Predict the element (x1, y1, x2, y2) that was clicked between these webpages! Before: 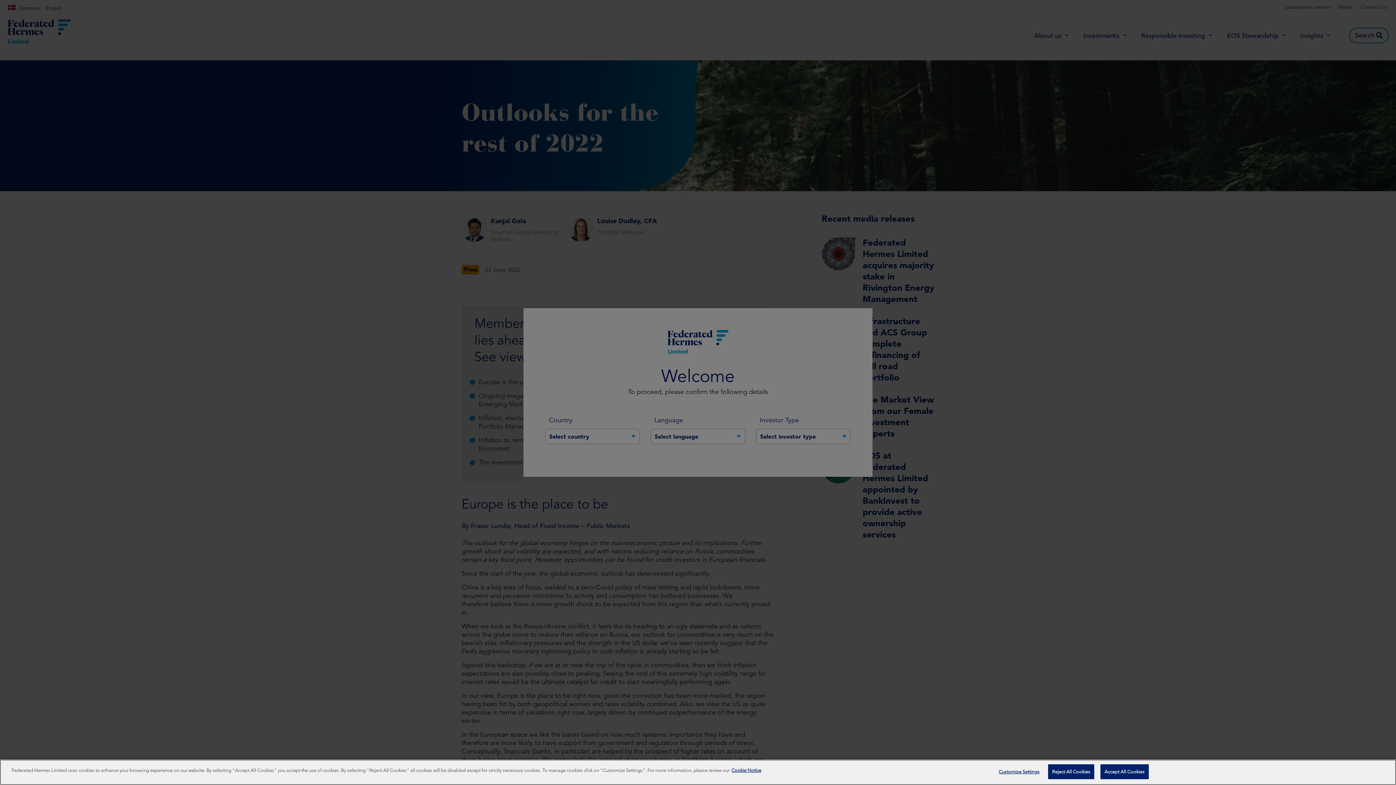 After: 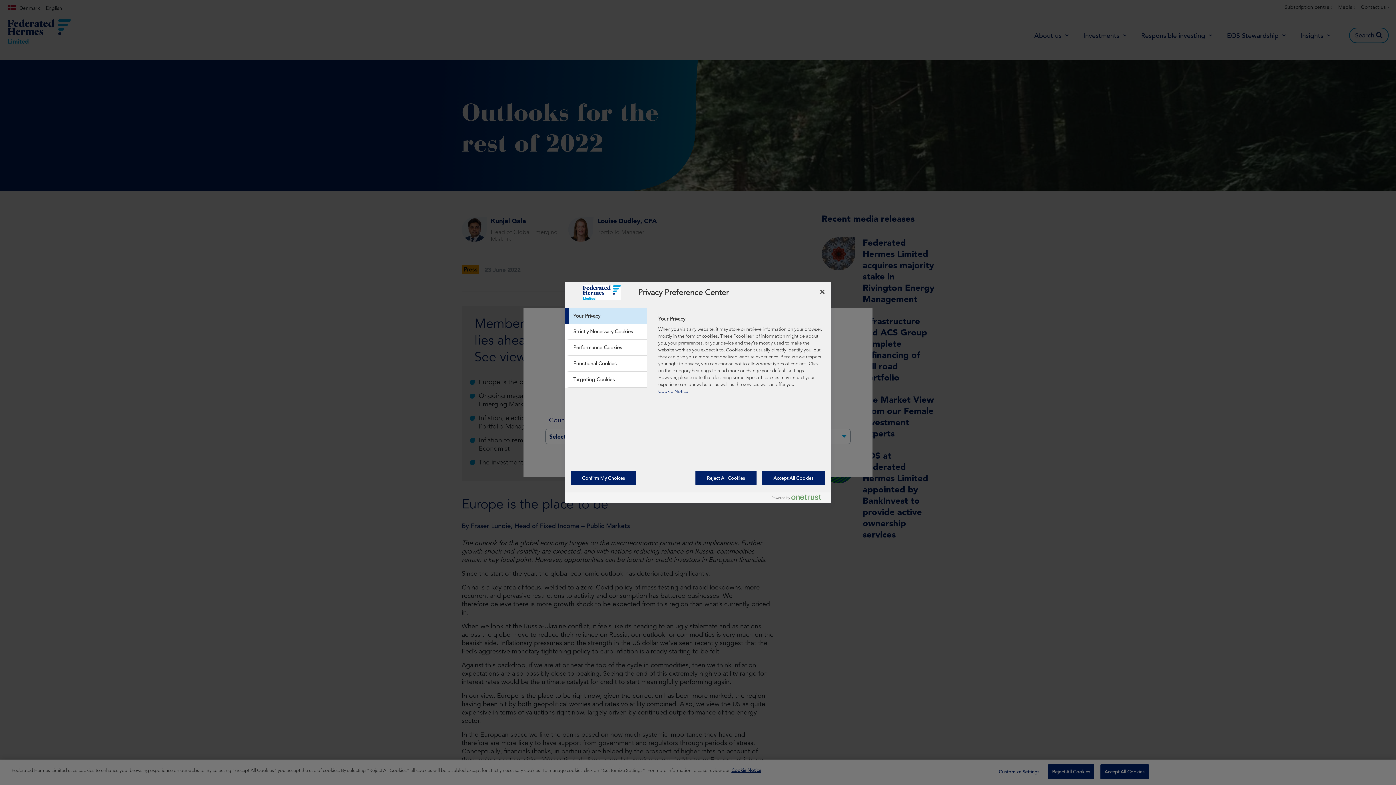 Action: bbox: (996, 765, 1042, 779) label: Customize Settings